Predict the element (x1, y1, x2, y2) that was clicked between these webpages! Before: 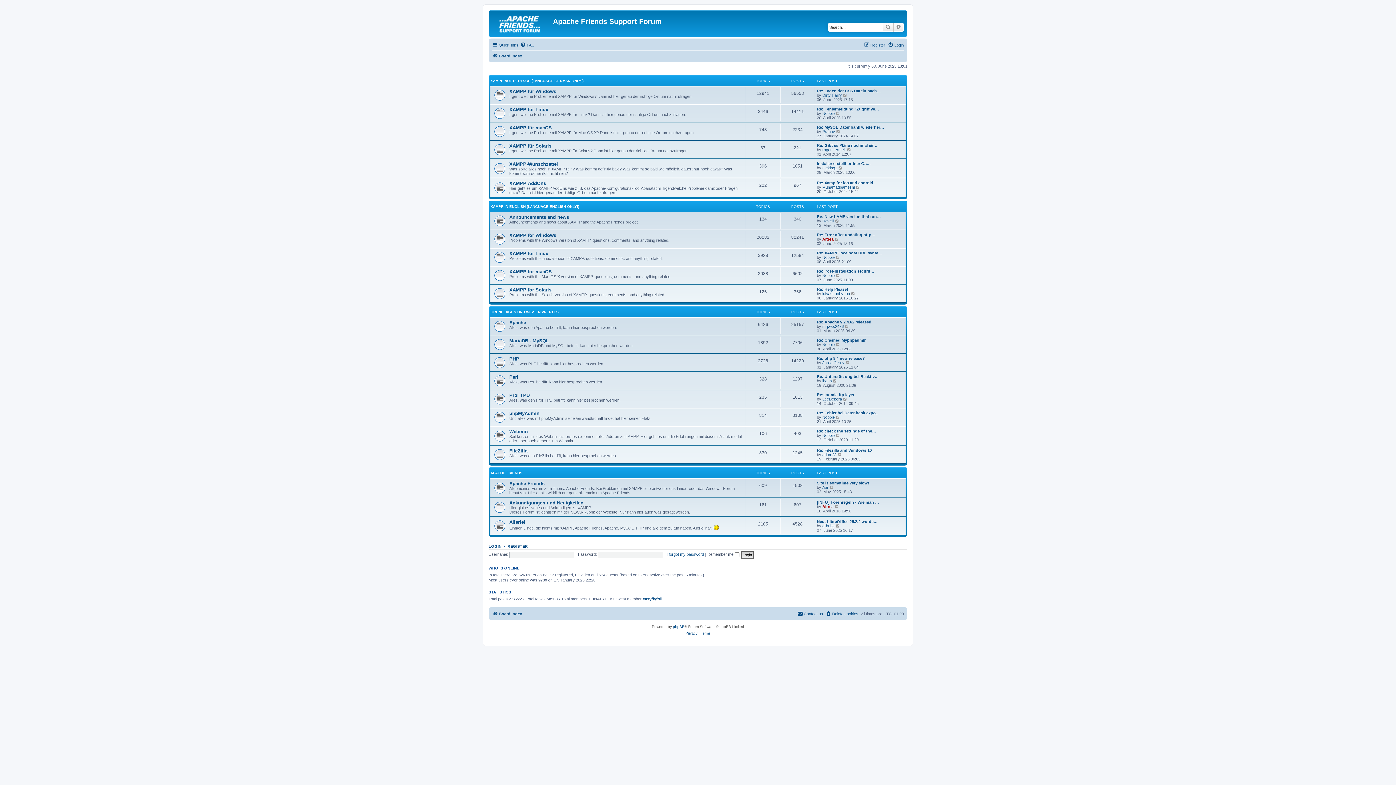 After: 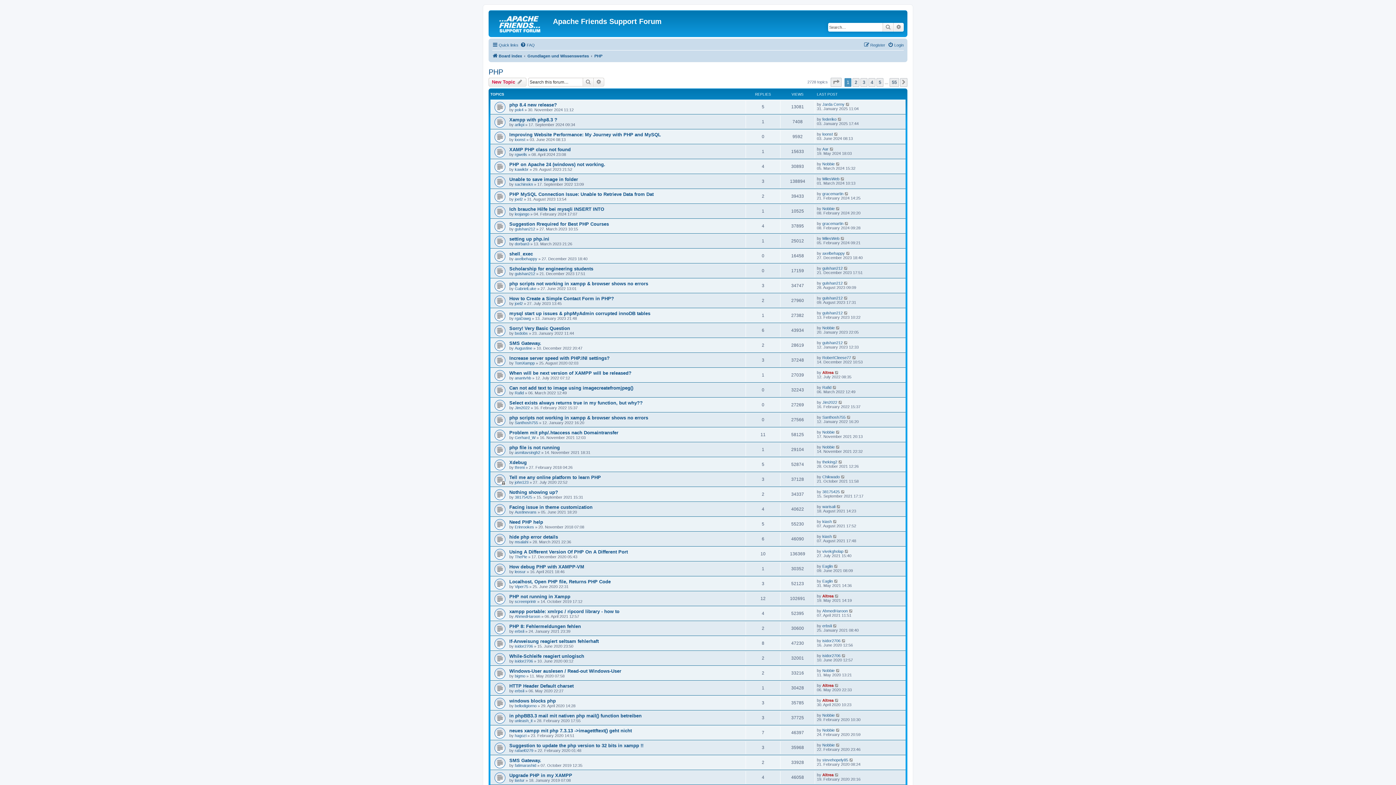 Action: bbox: (509, 356, 519, 361) label: PHP